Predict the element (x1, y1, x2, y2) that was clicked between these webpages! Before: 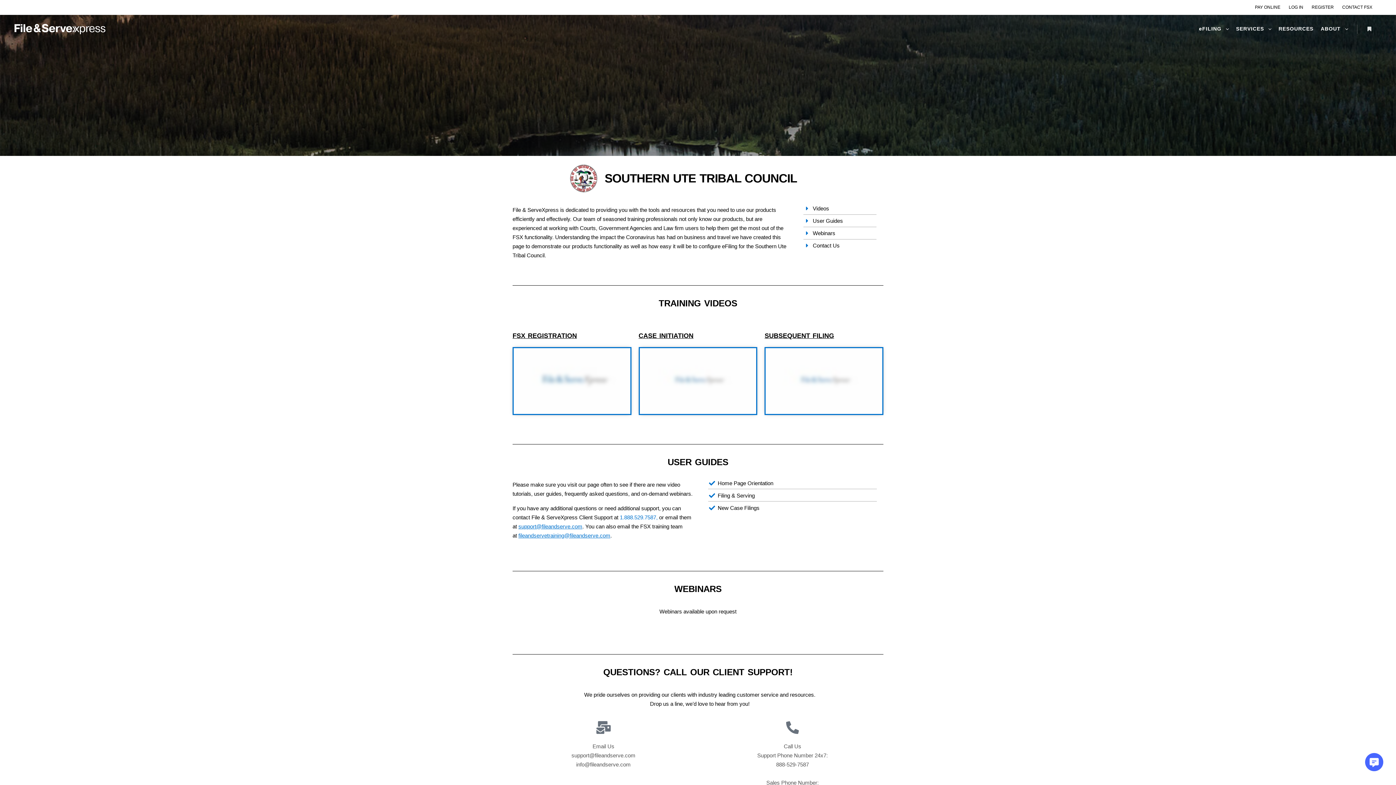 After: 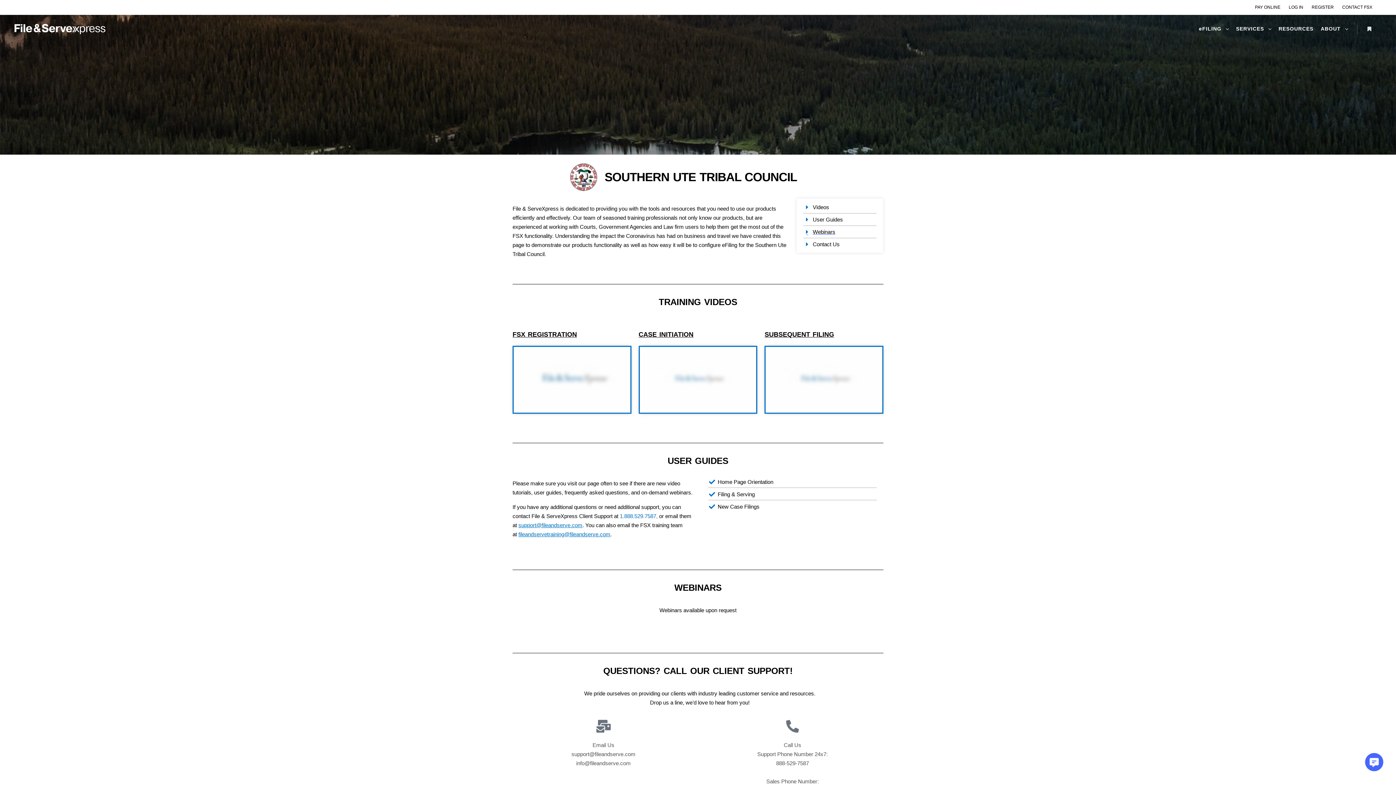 Action: bbox: (803, 228, 876, 237) label: Webinars